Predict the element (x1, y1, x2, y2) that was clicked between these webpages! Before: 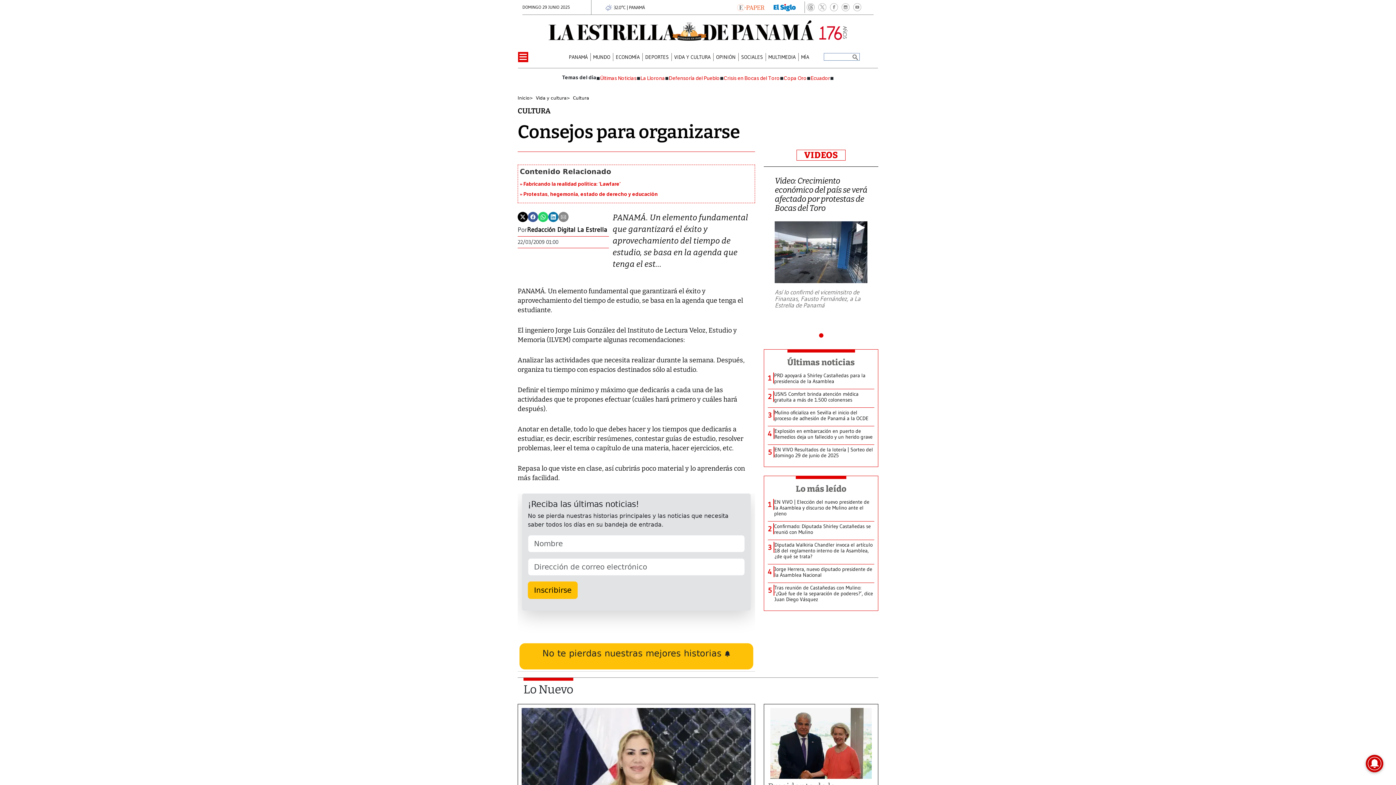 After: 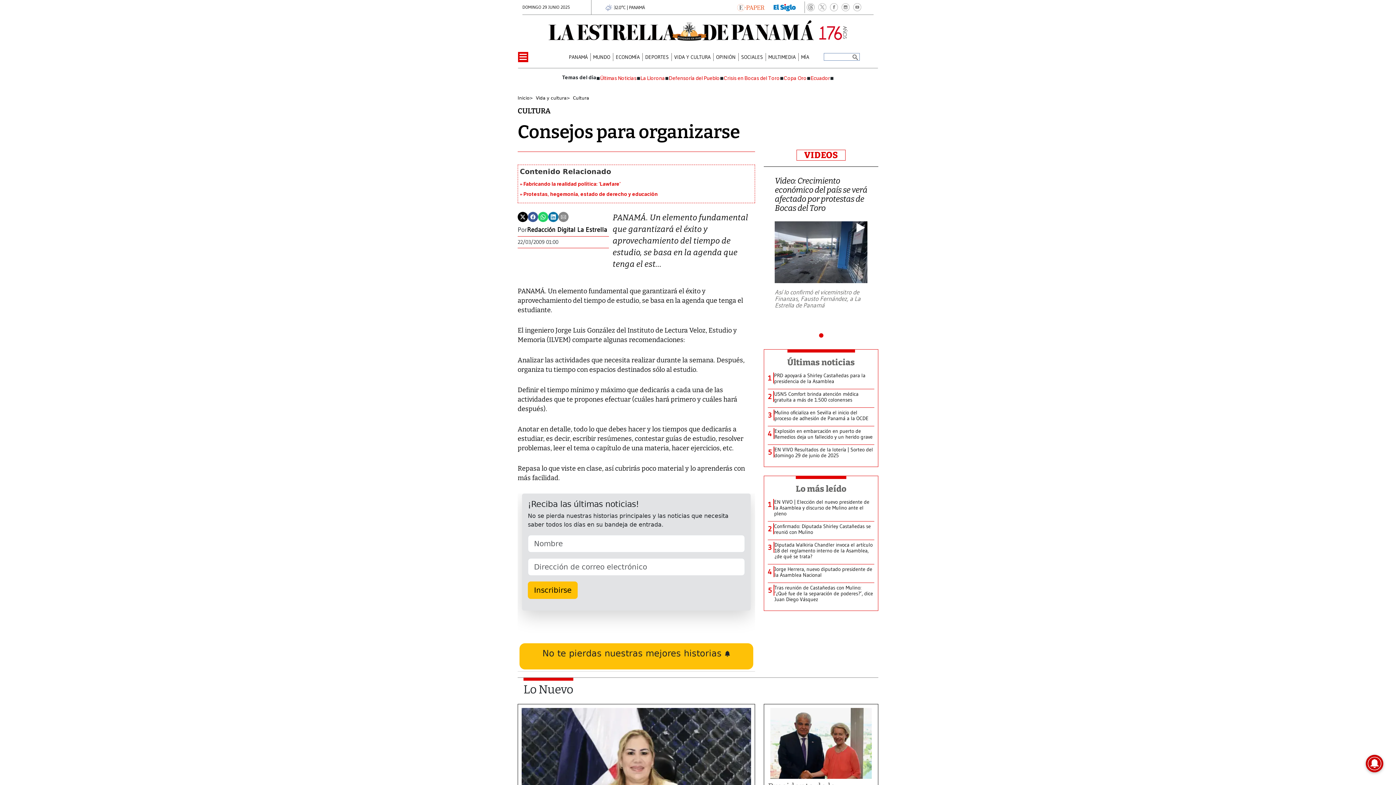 Action: label: Ecuador bbox: (810, 75, 830, 81)